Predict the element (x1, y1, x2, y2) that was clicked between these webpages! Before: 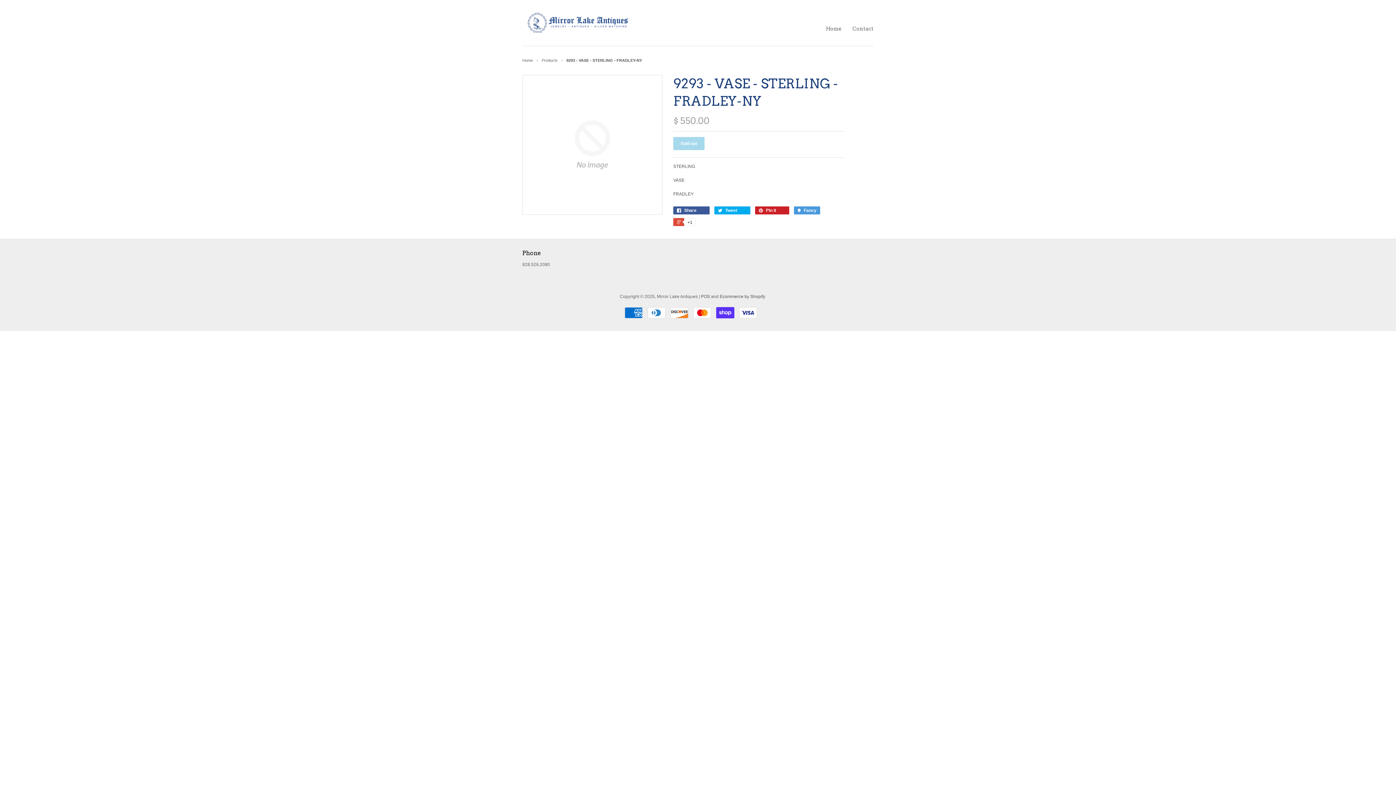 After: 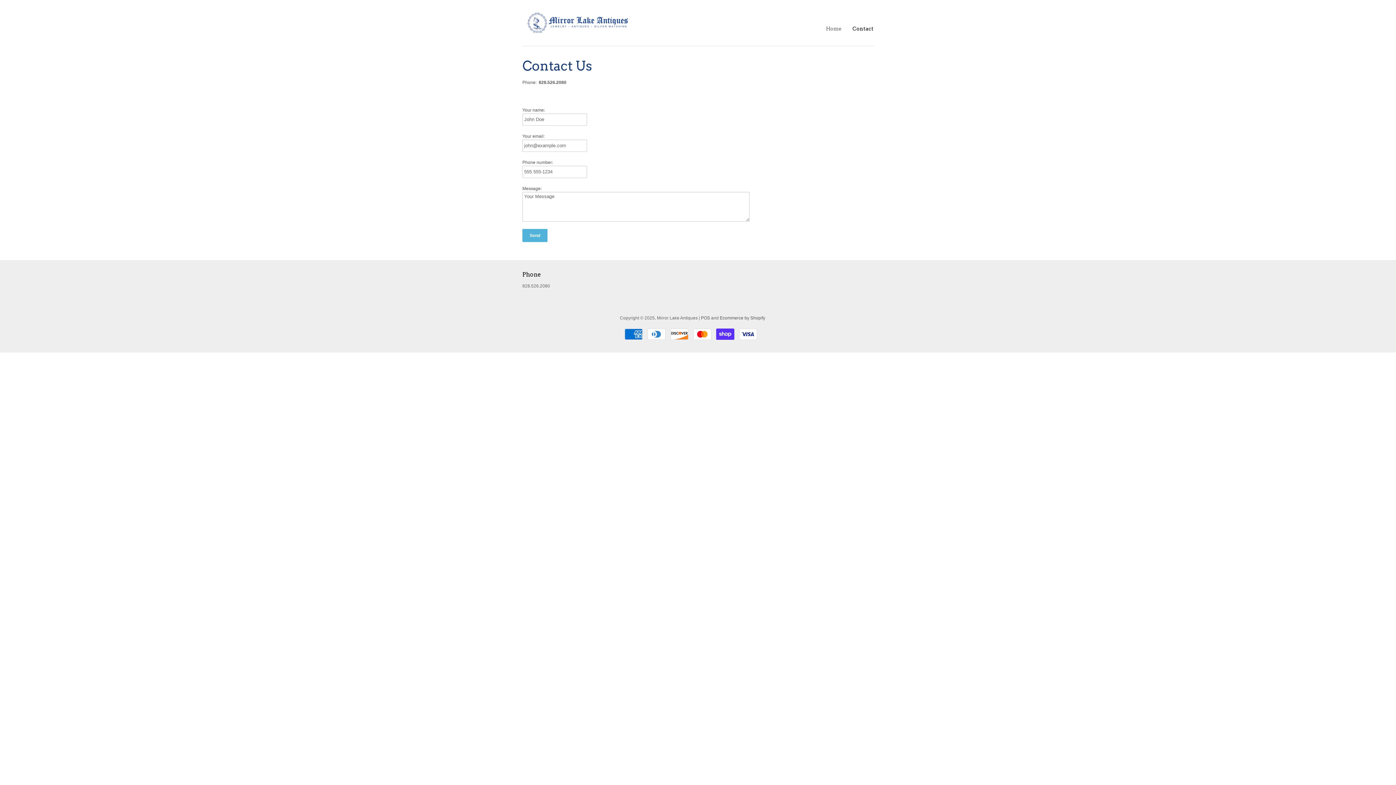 Action: label: Contact bbox: (841, 20, 873, 37)